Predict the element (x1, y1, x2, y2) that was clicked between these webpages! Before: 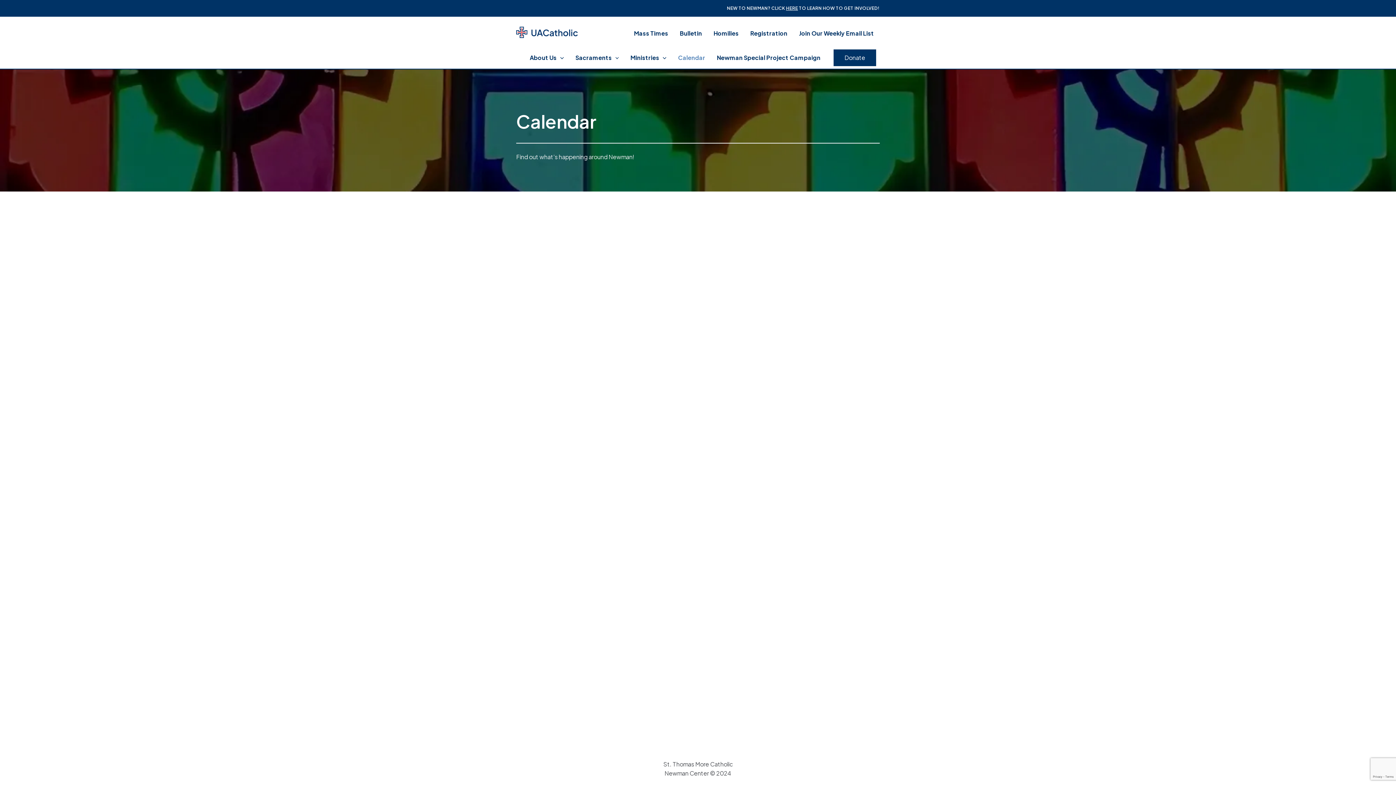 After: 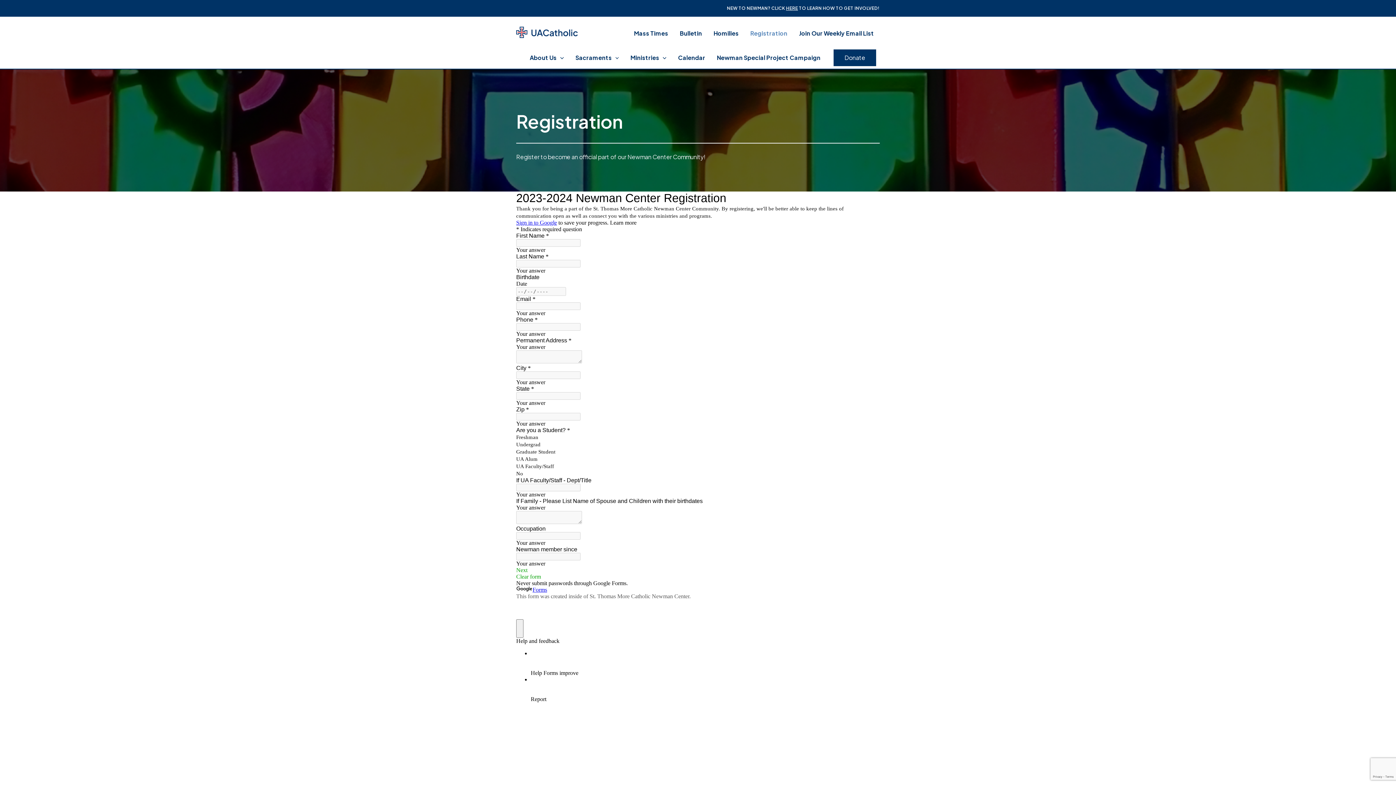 Action: bbox: (744, 28, 793, 39) label: Registration